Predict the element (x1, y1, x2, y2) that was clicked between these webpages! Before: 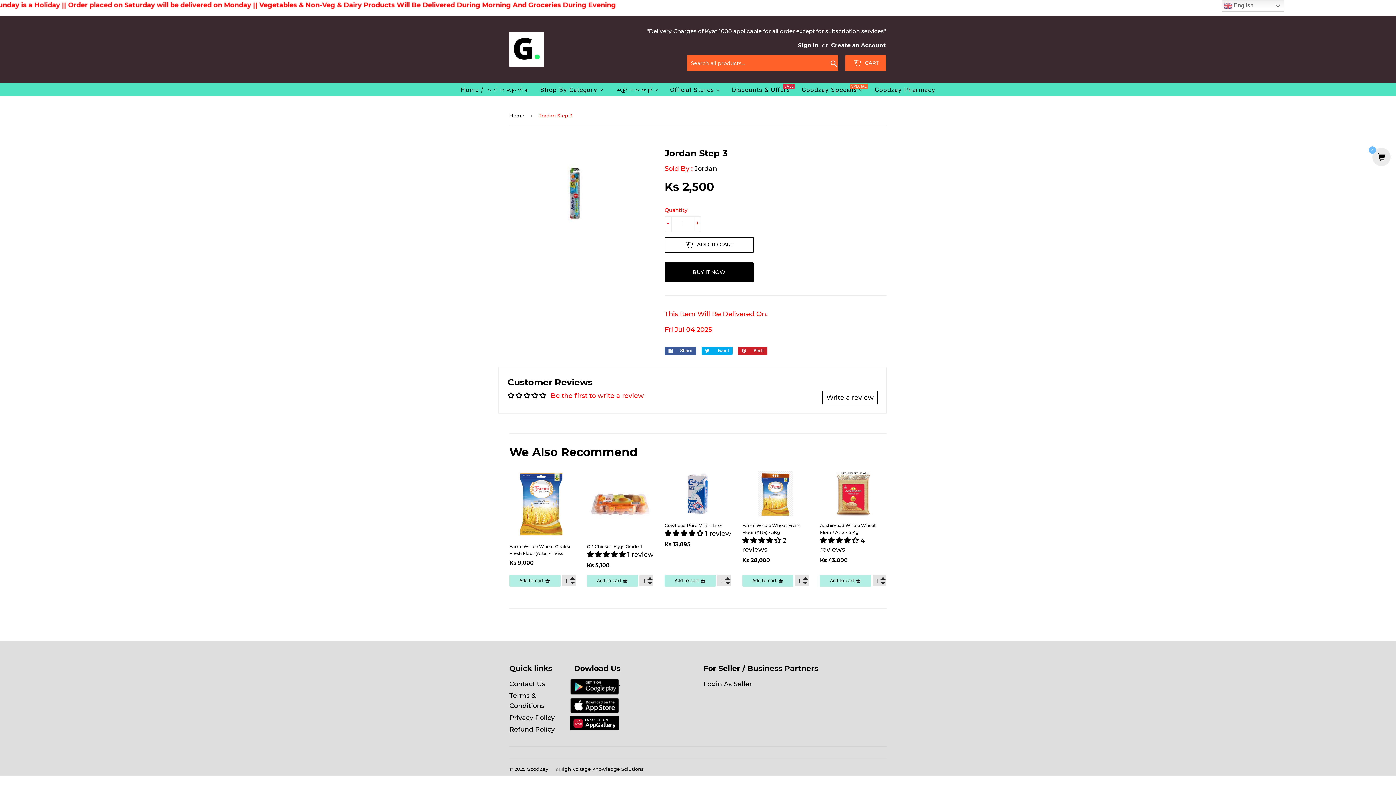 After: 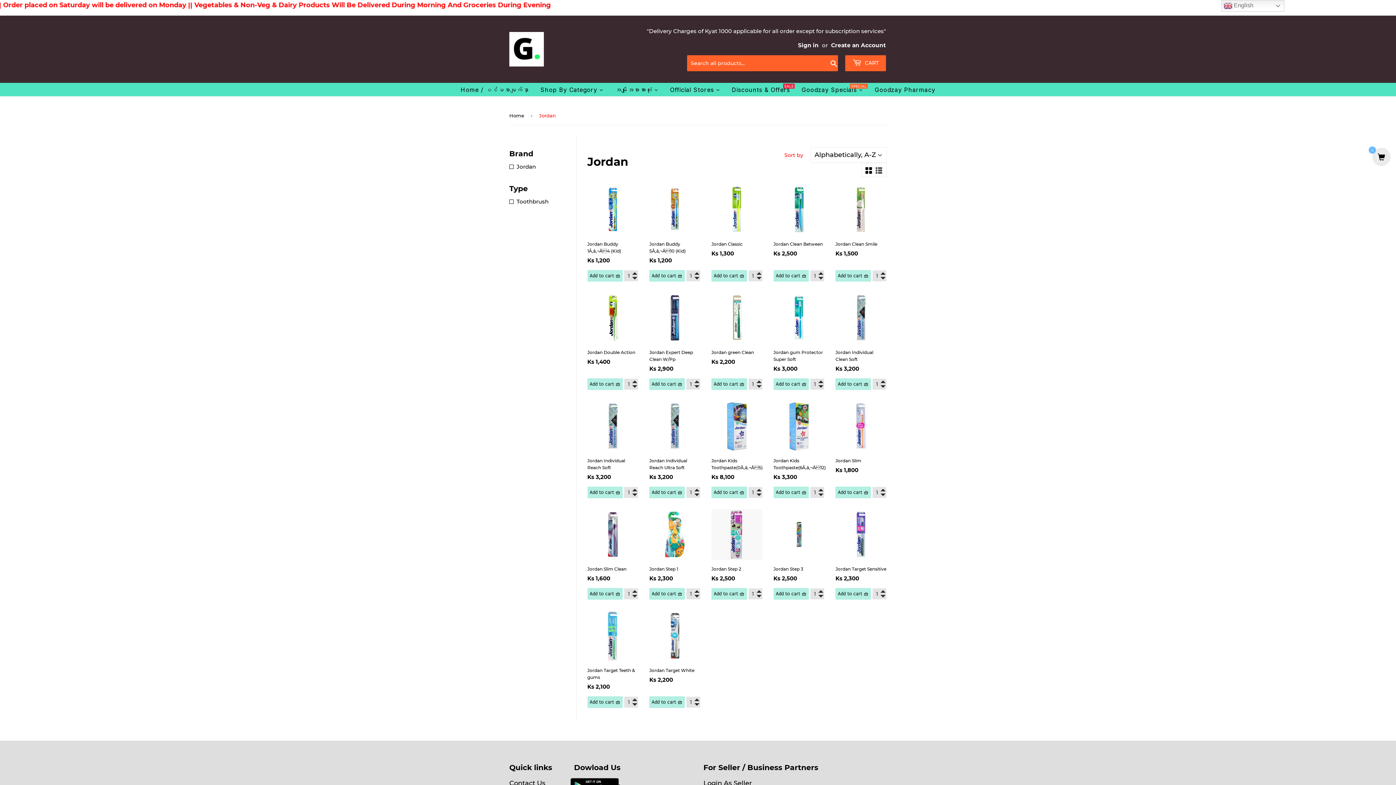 Action: label: Jordan bbox: (694, 164, 717, 172)